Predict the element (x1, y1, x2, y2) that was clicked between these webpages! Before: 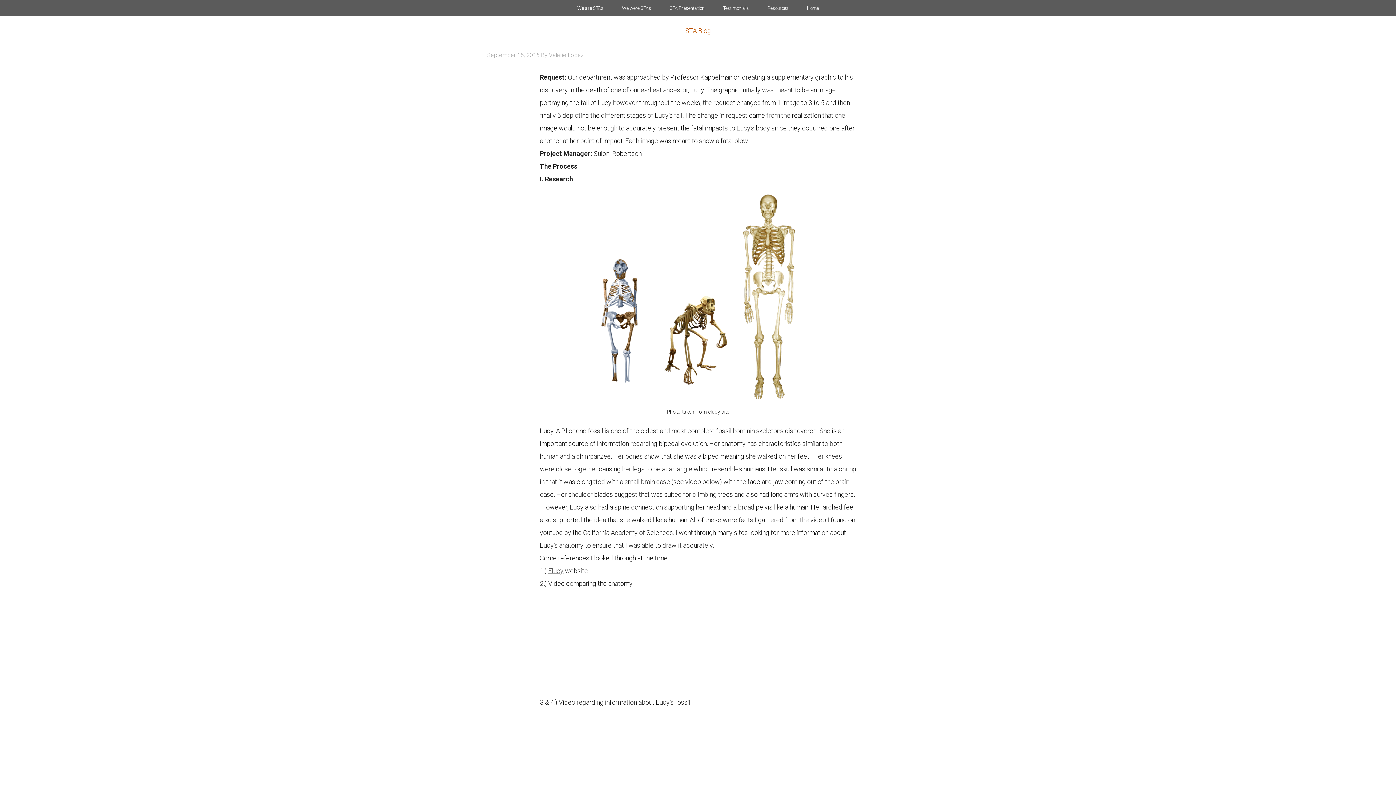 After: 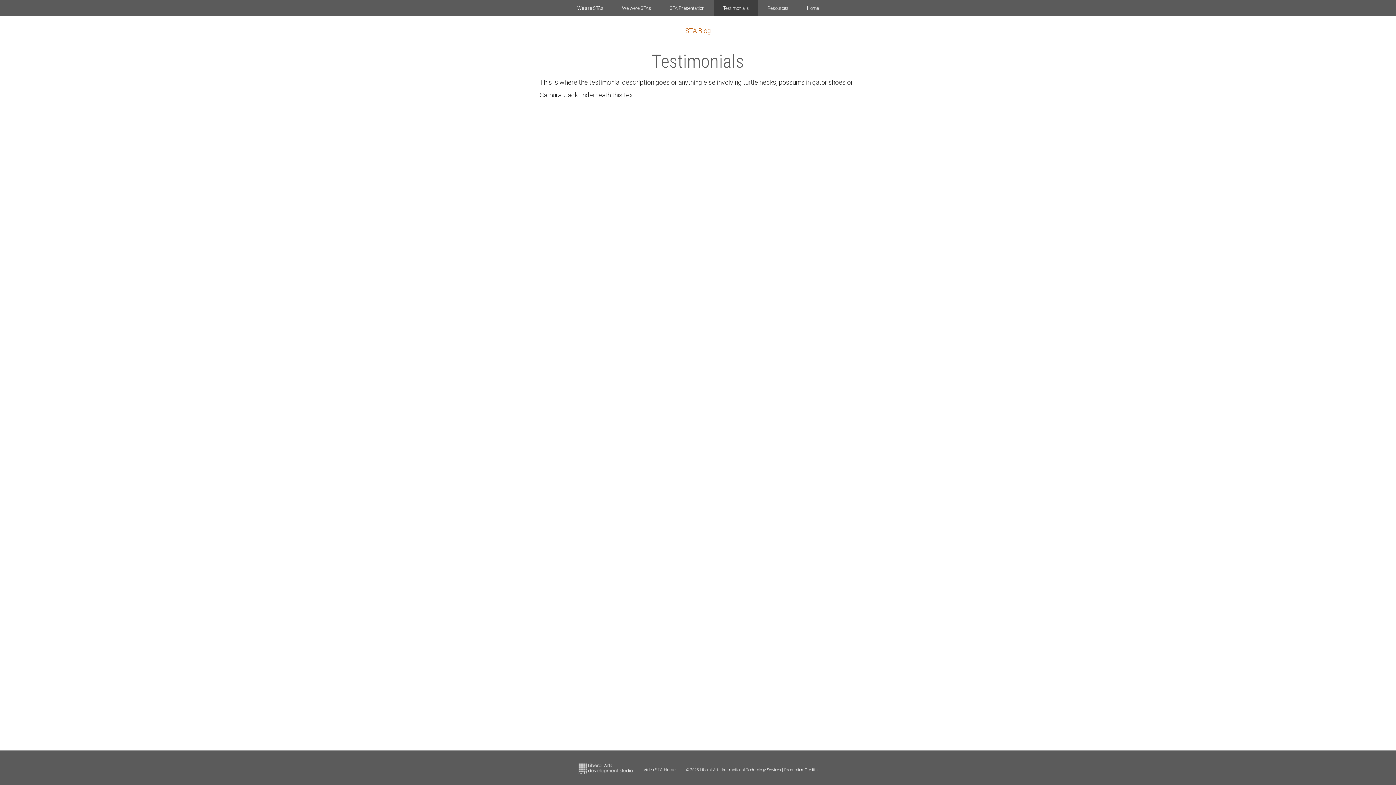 Action: bbox: (714, 0, 757, 16) label: Testimonials